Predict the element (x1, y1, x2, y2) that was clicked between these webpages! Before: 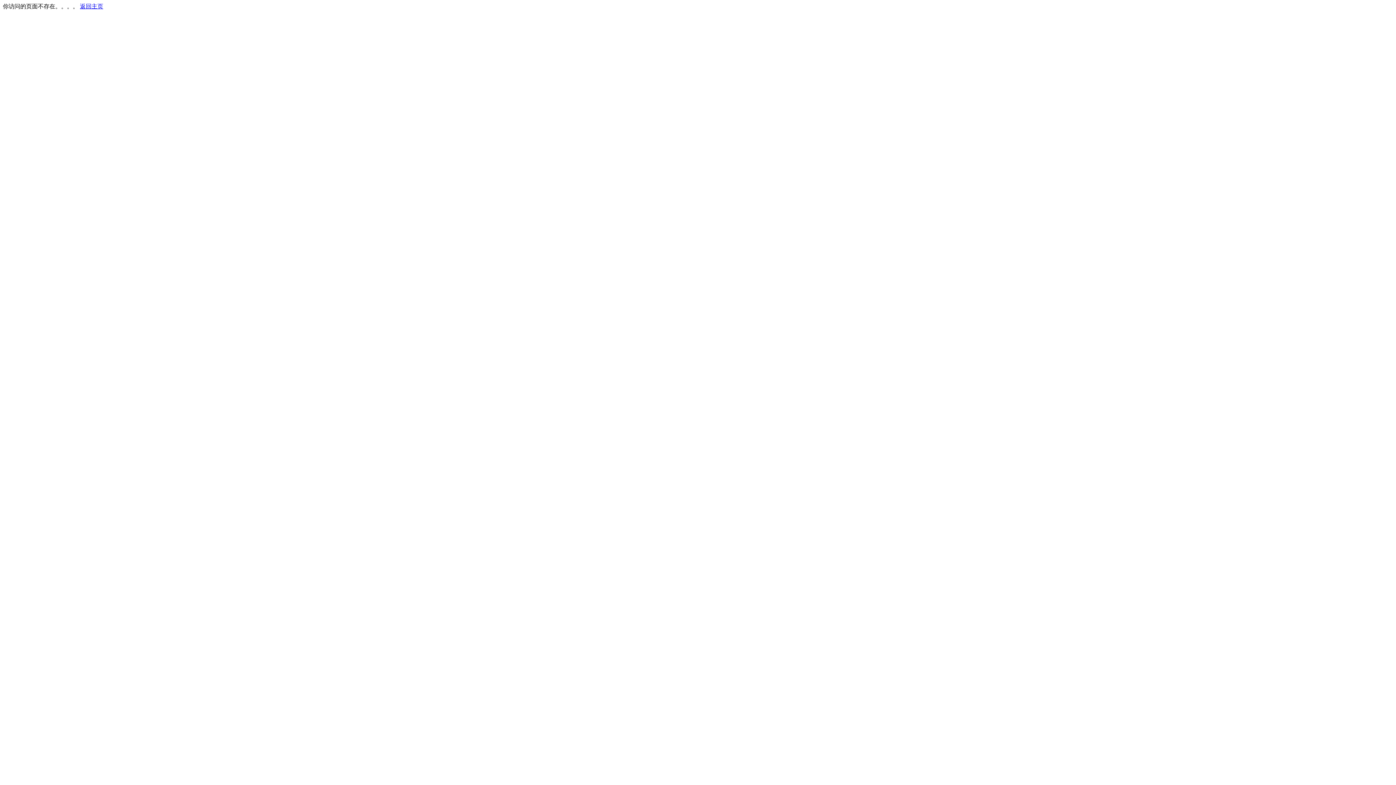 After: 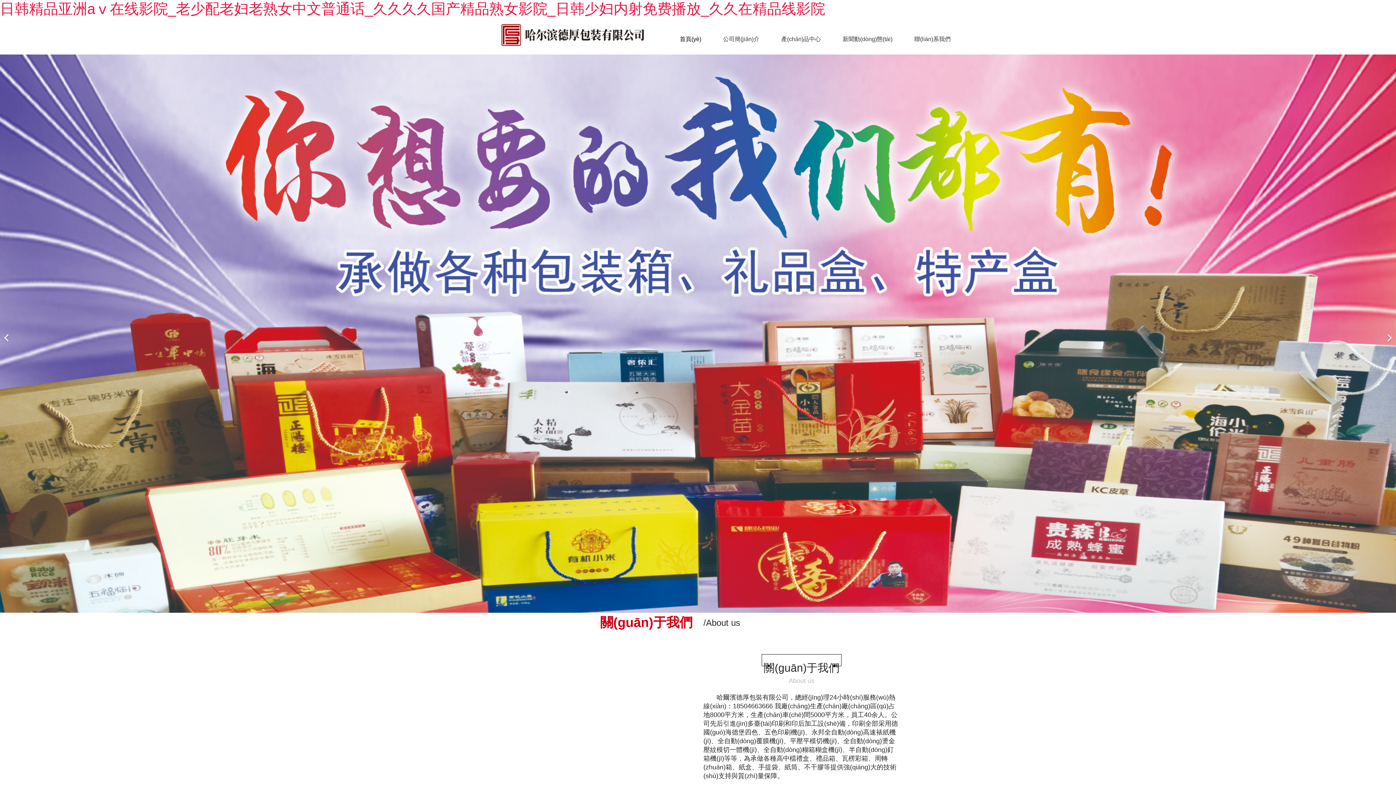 Action: bbox: (80, 3, 103, 9) label: 返回主页